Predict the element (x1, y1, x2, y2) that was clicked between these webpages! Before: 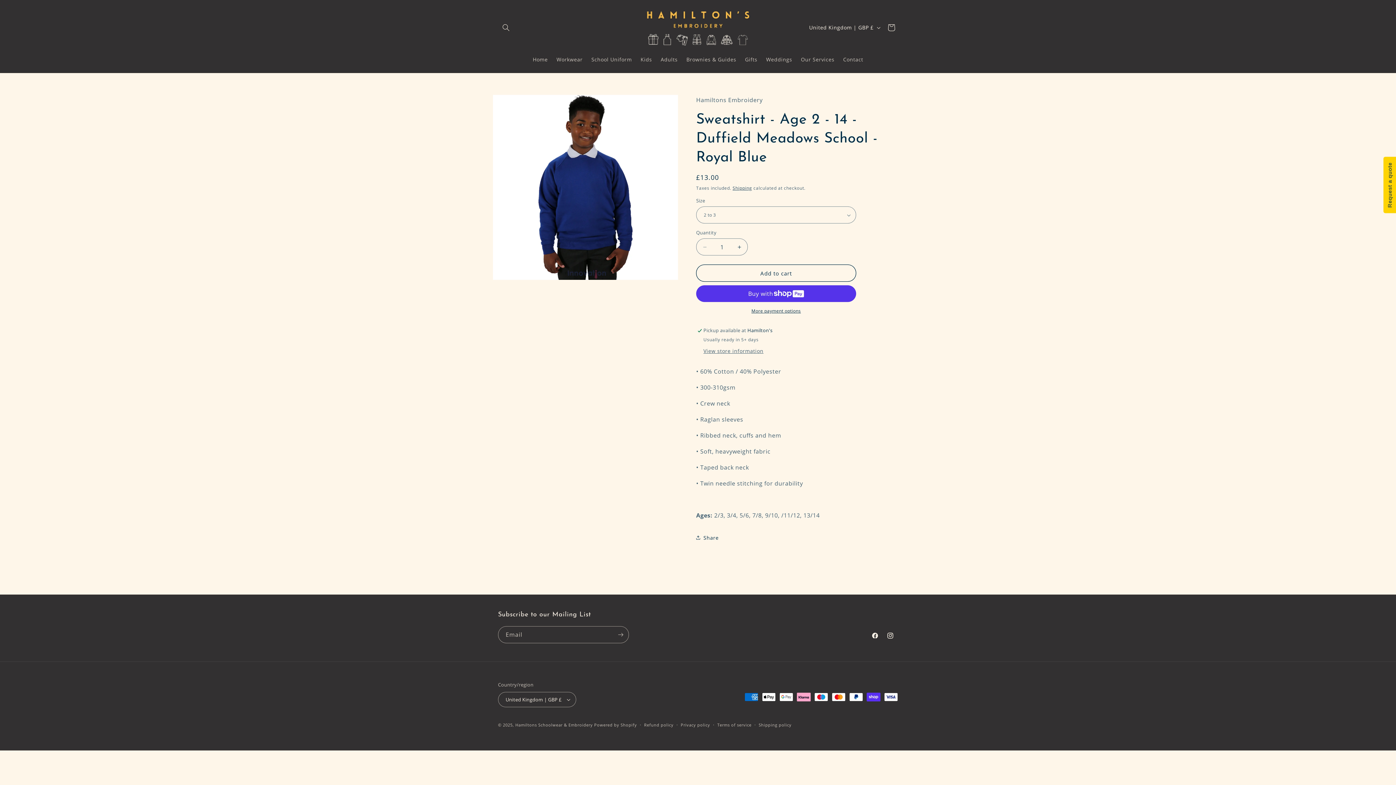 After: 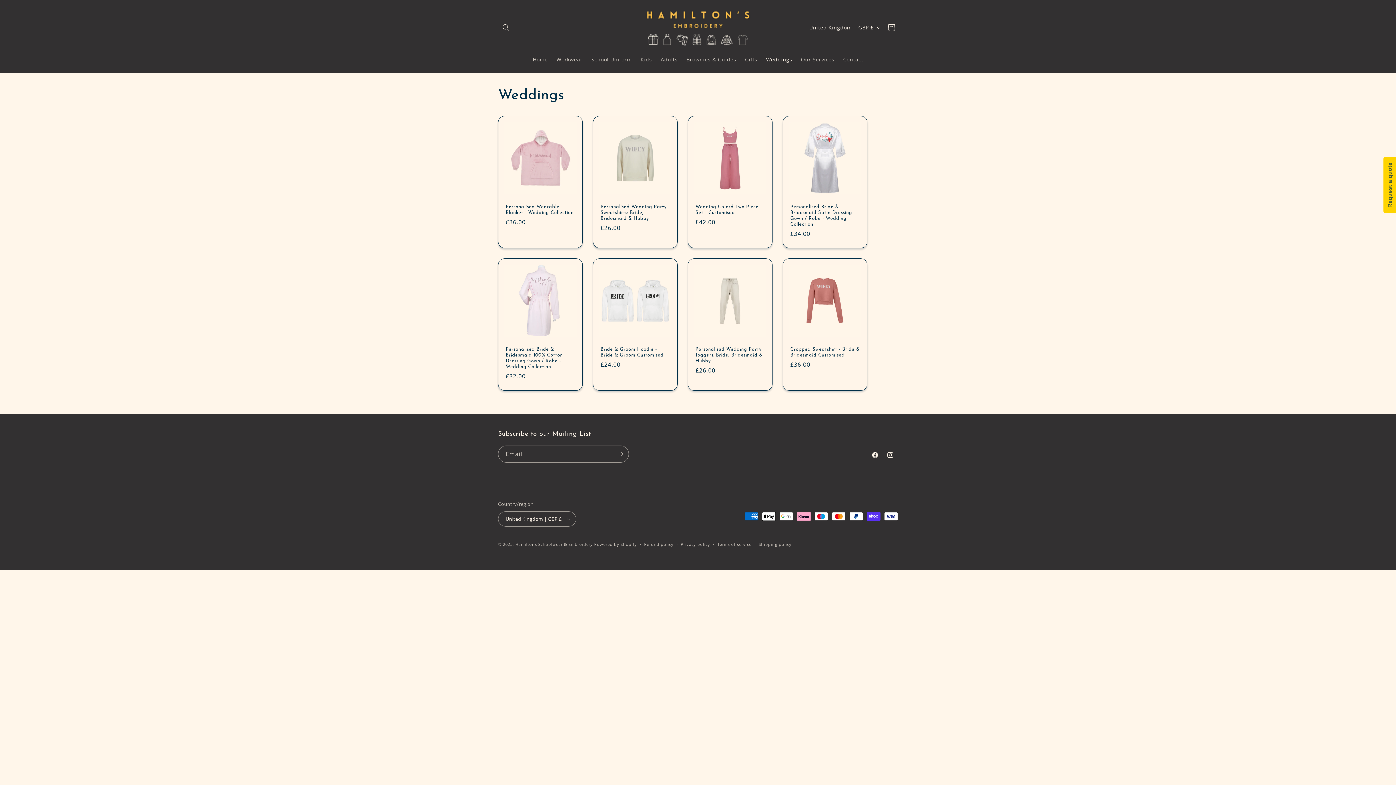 Action: label: Weddings bbox: (761, 52, 796, 67)